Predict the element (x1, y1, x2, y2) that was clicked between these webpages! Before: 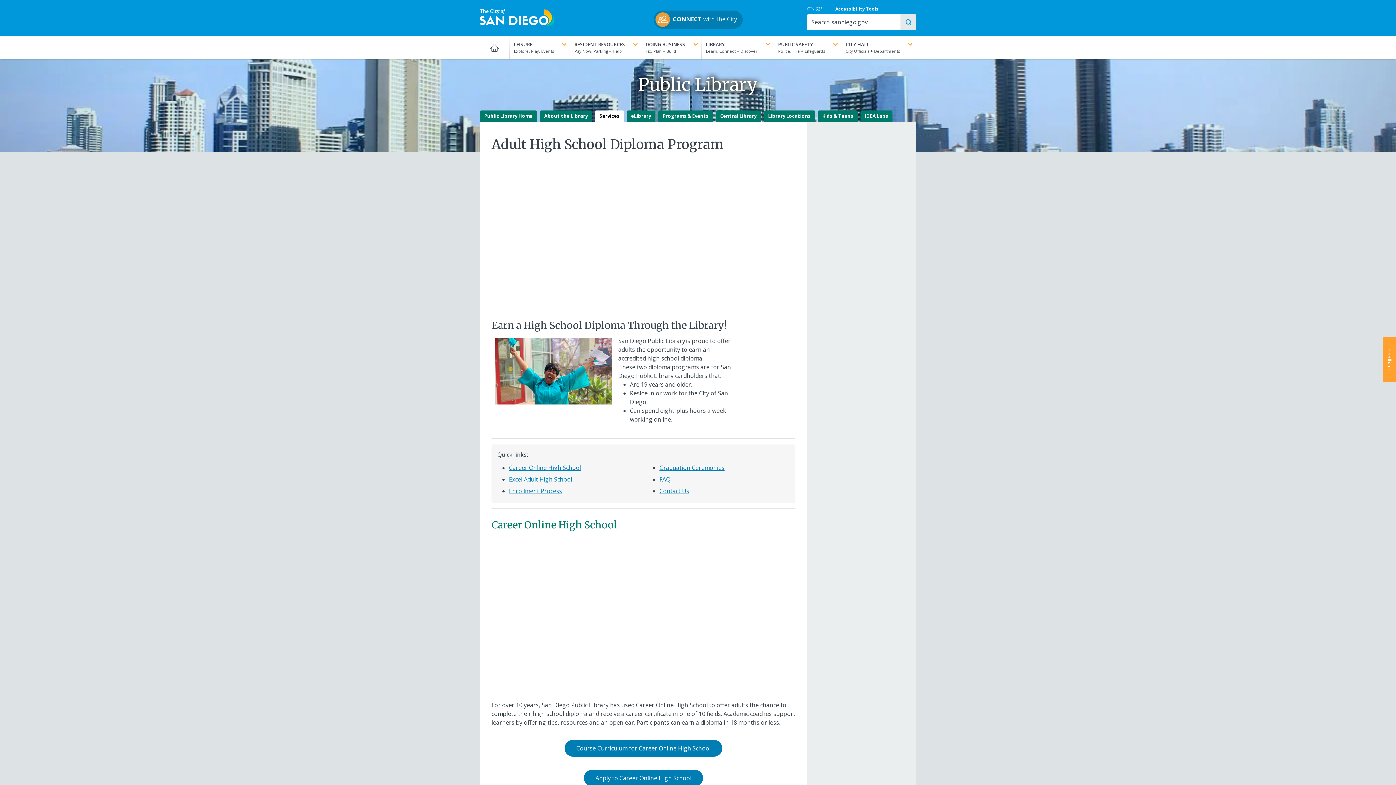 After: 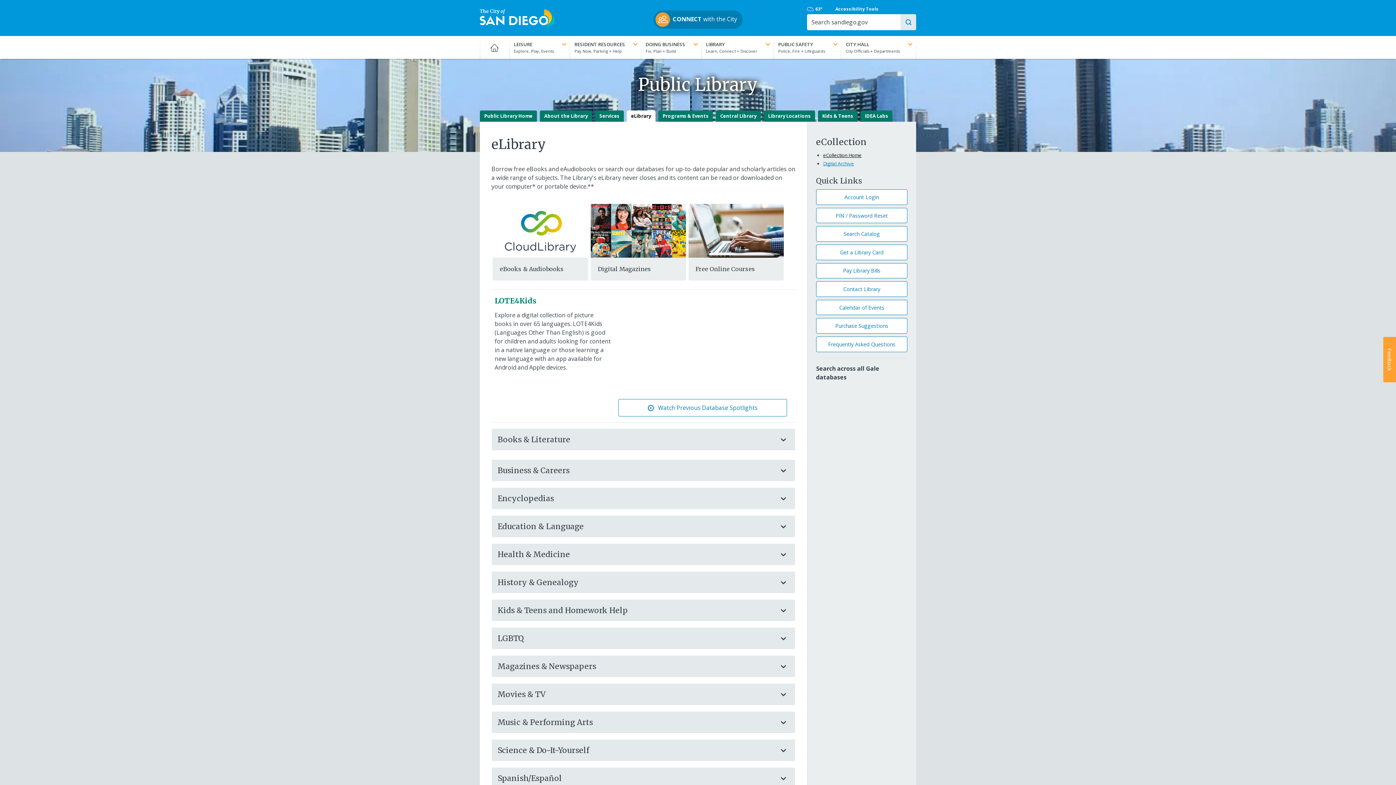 Action: label: eLibrary bbox: (626, 110, 655, 121)